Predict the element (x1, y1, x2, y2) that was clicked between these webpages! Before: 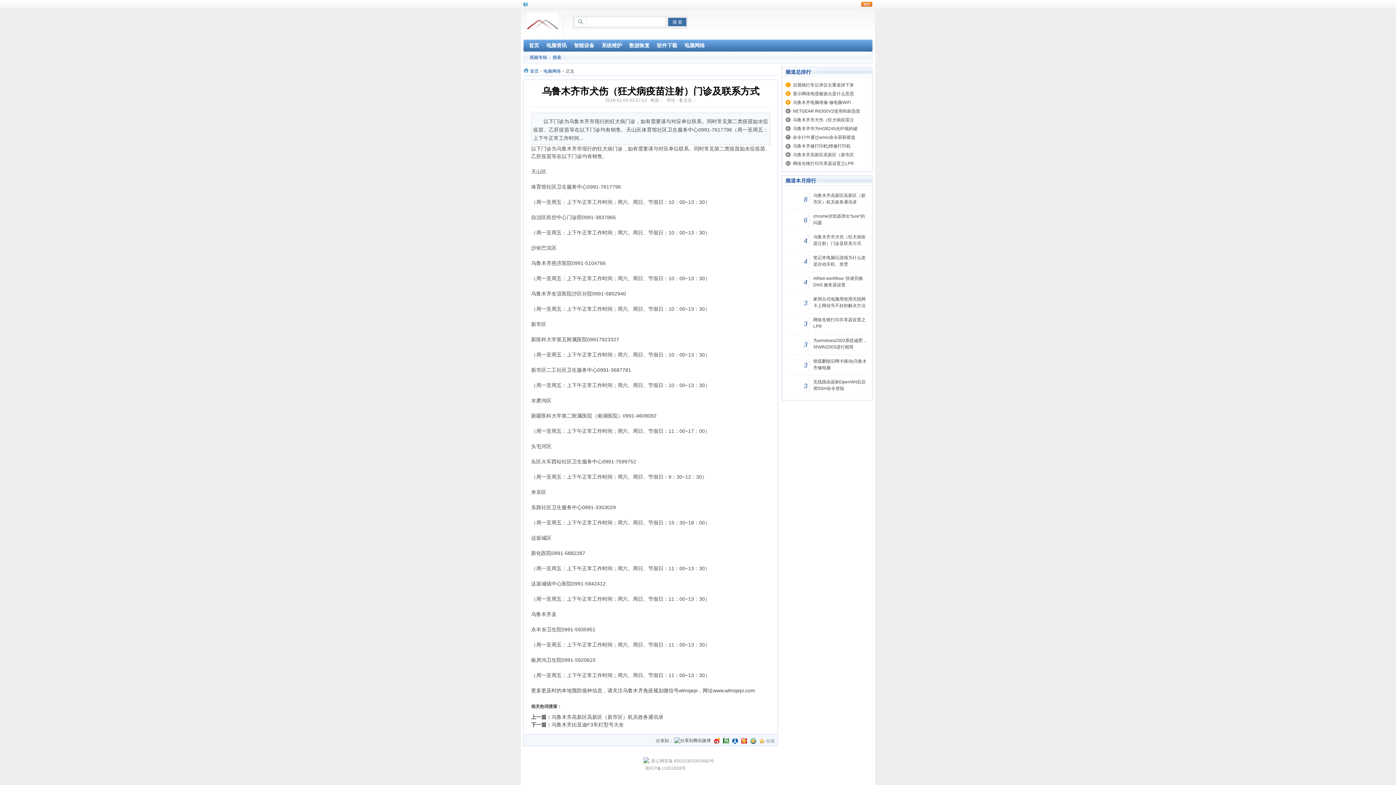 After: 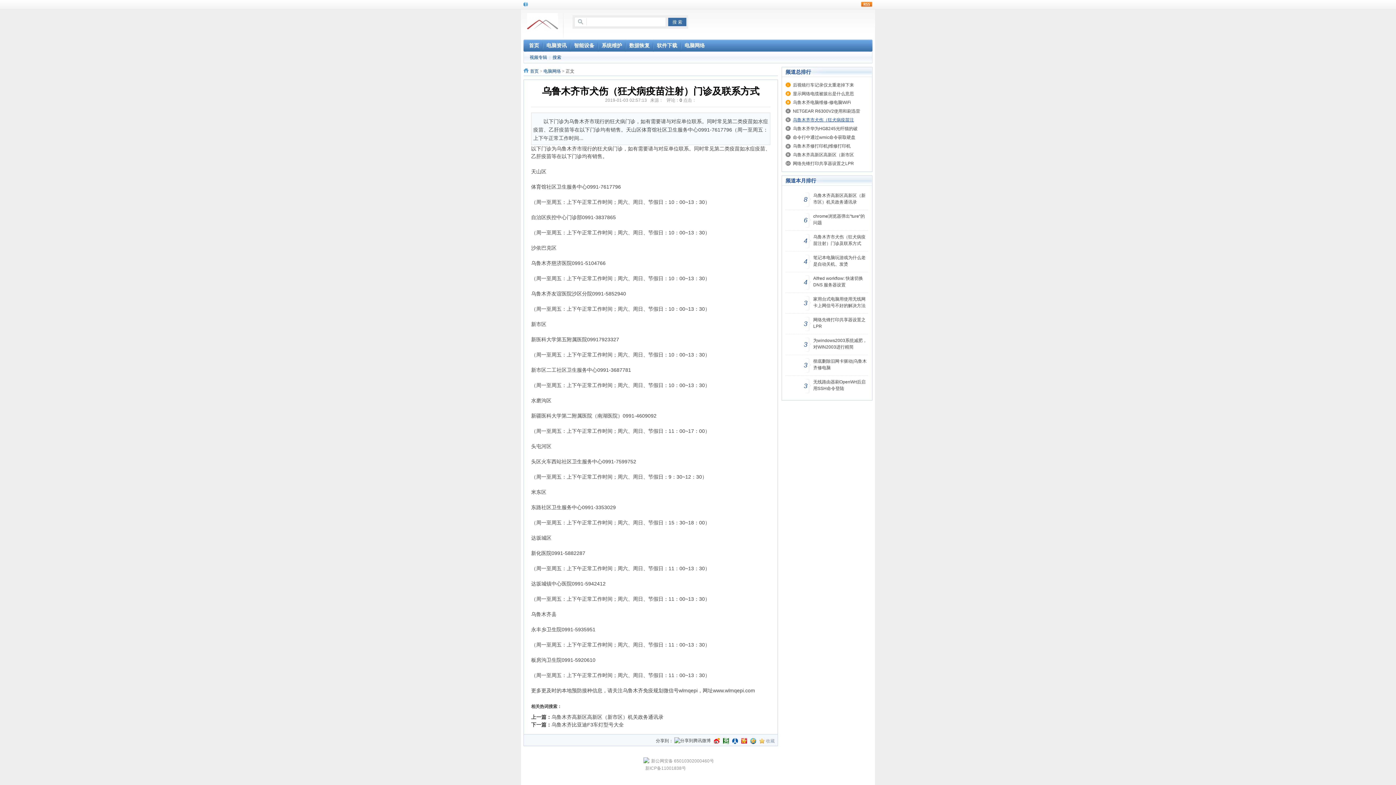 Action: label: 乌鲁木齐市犬伤（狂犬病疫苗注 bbox: (793, 117, 854, 122)